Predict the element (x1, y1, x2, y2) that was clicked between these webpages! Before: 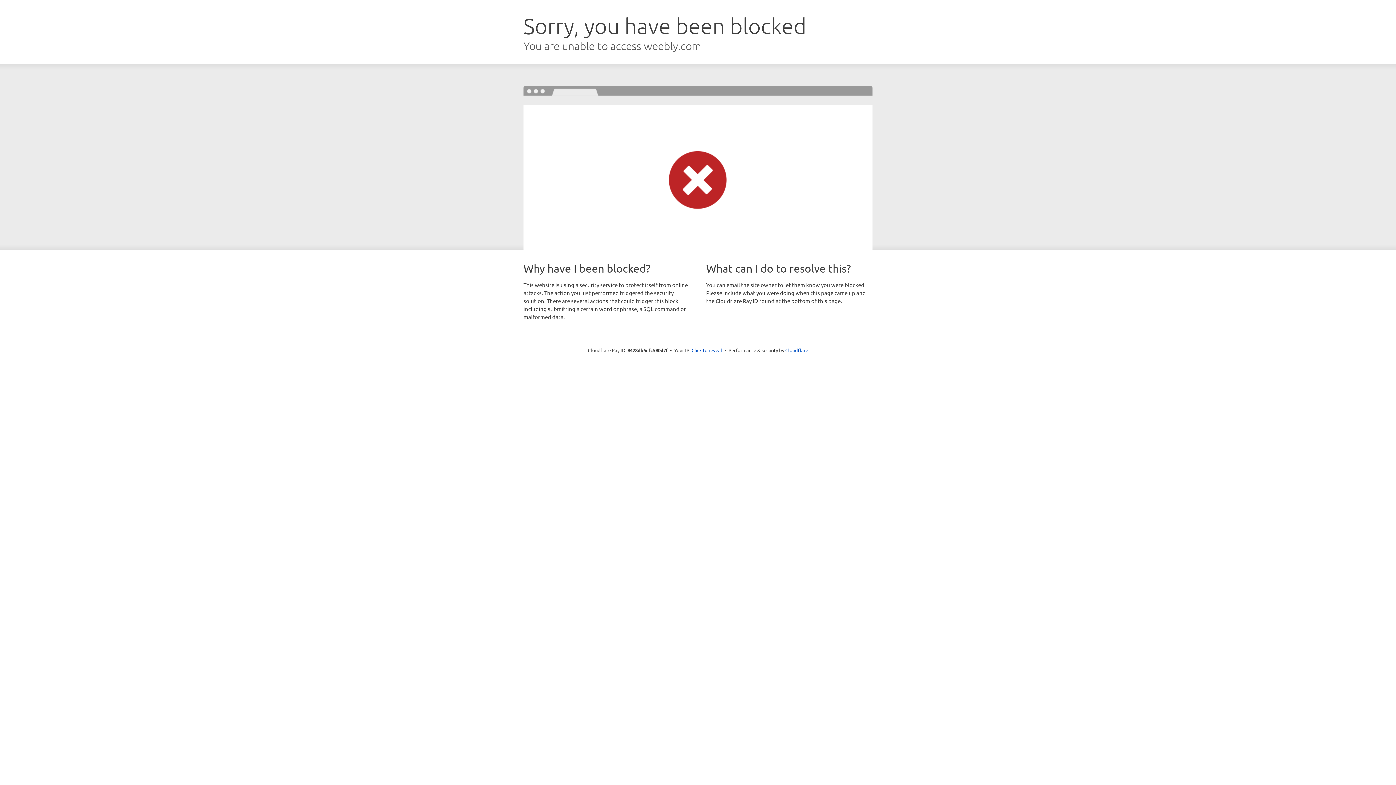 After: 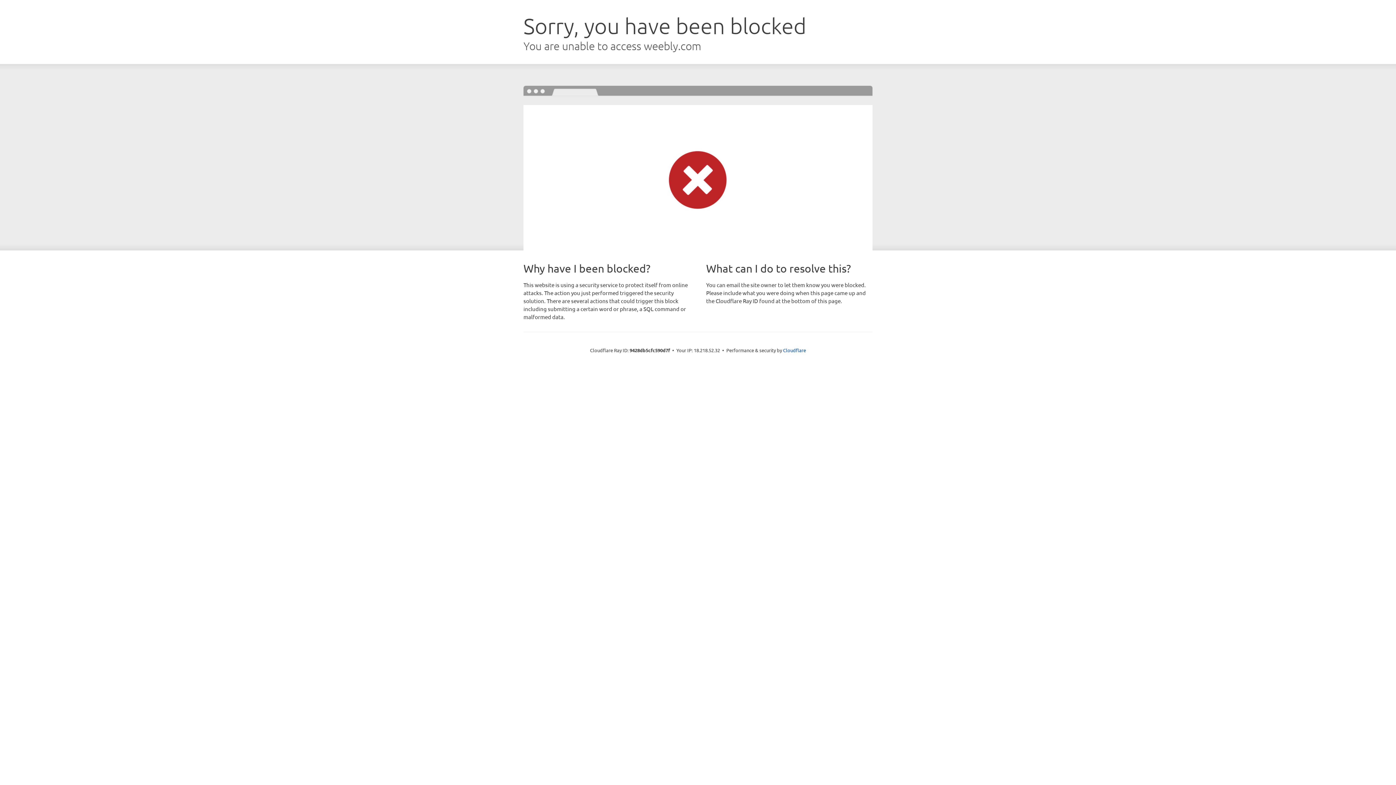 Action: bbox: (691, 346, 722, 353) label: Click to reveal